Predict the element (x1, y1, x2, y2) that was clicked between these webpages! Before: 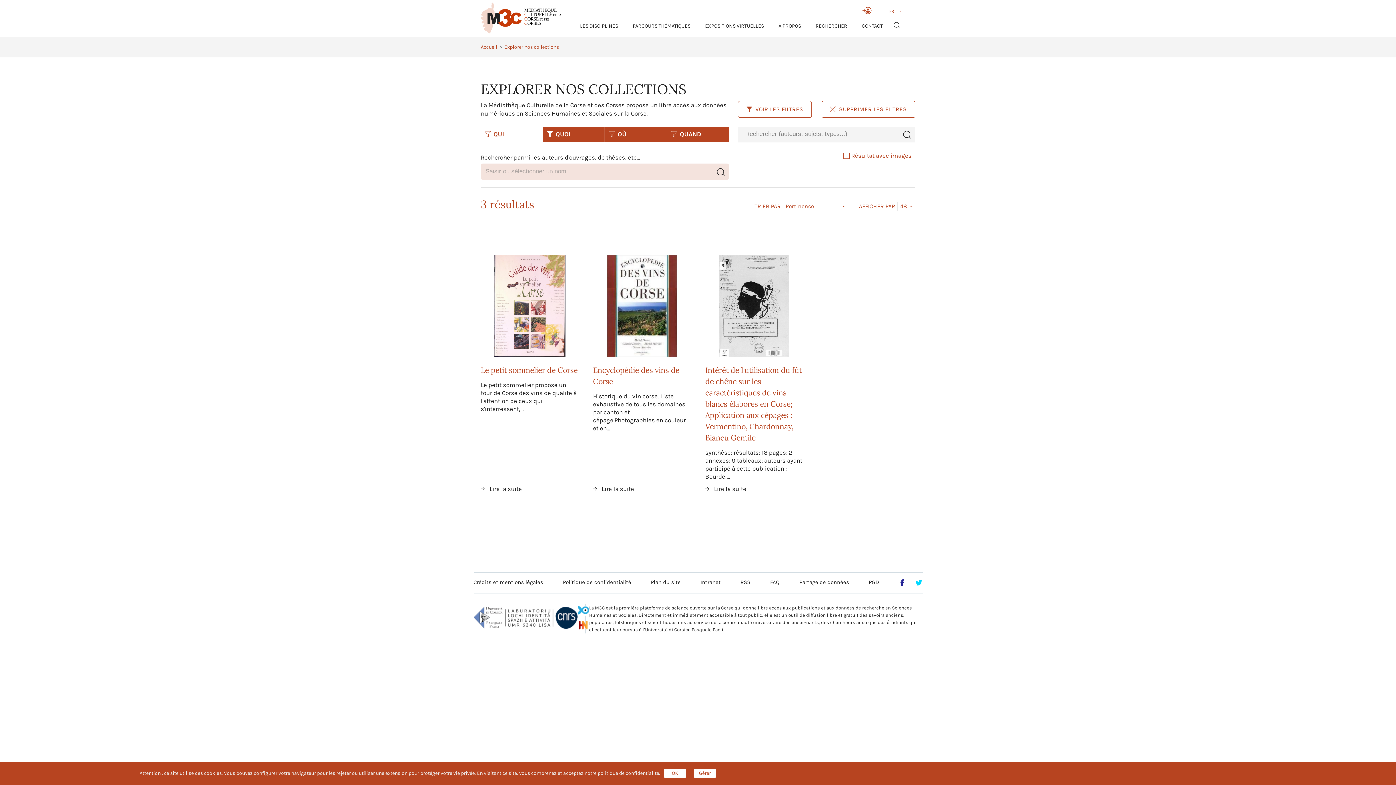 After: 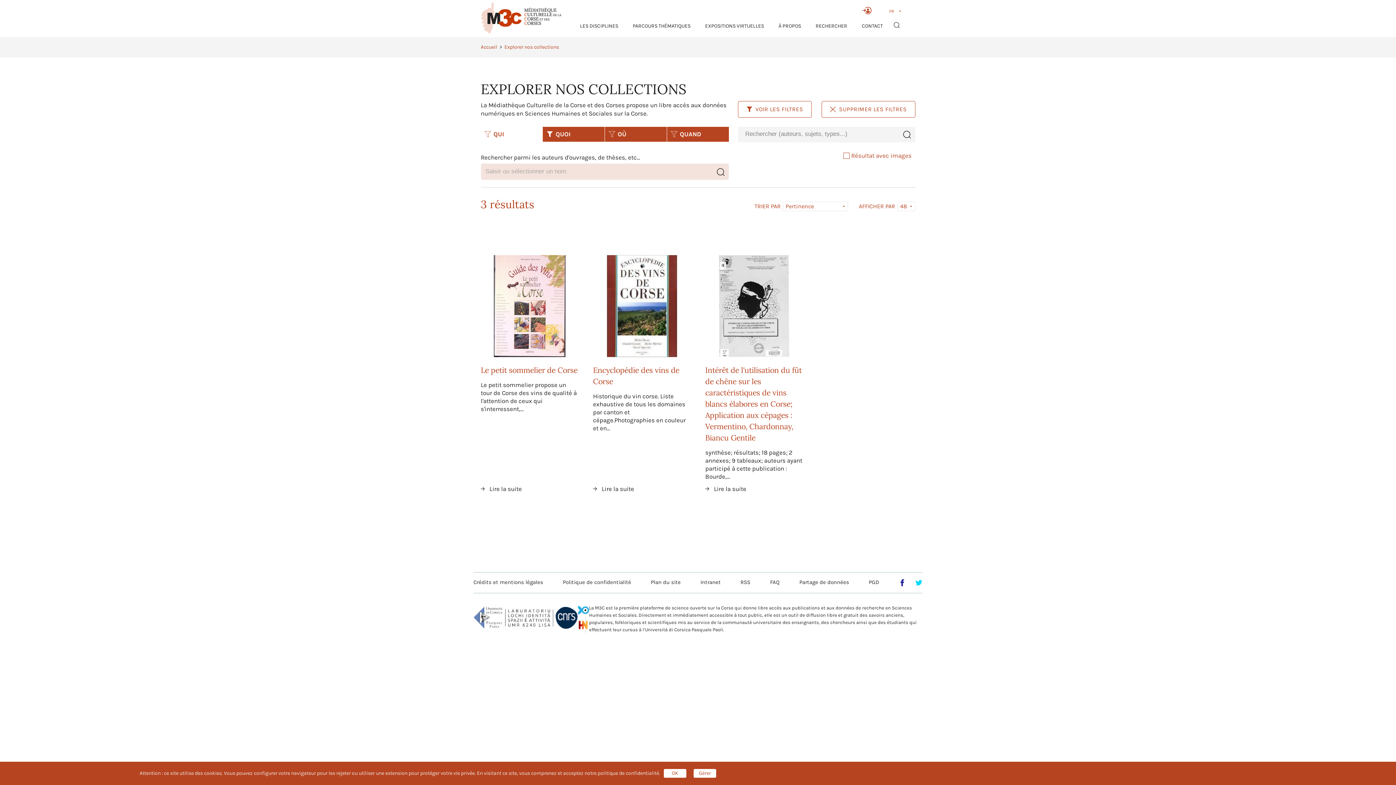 Action: bbox: (480, 126, 542, 141) label: QUI